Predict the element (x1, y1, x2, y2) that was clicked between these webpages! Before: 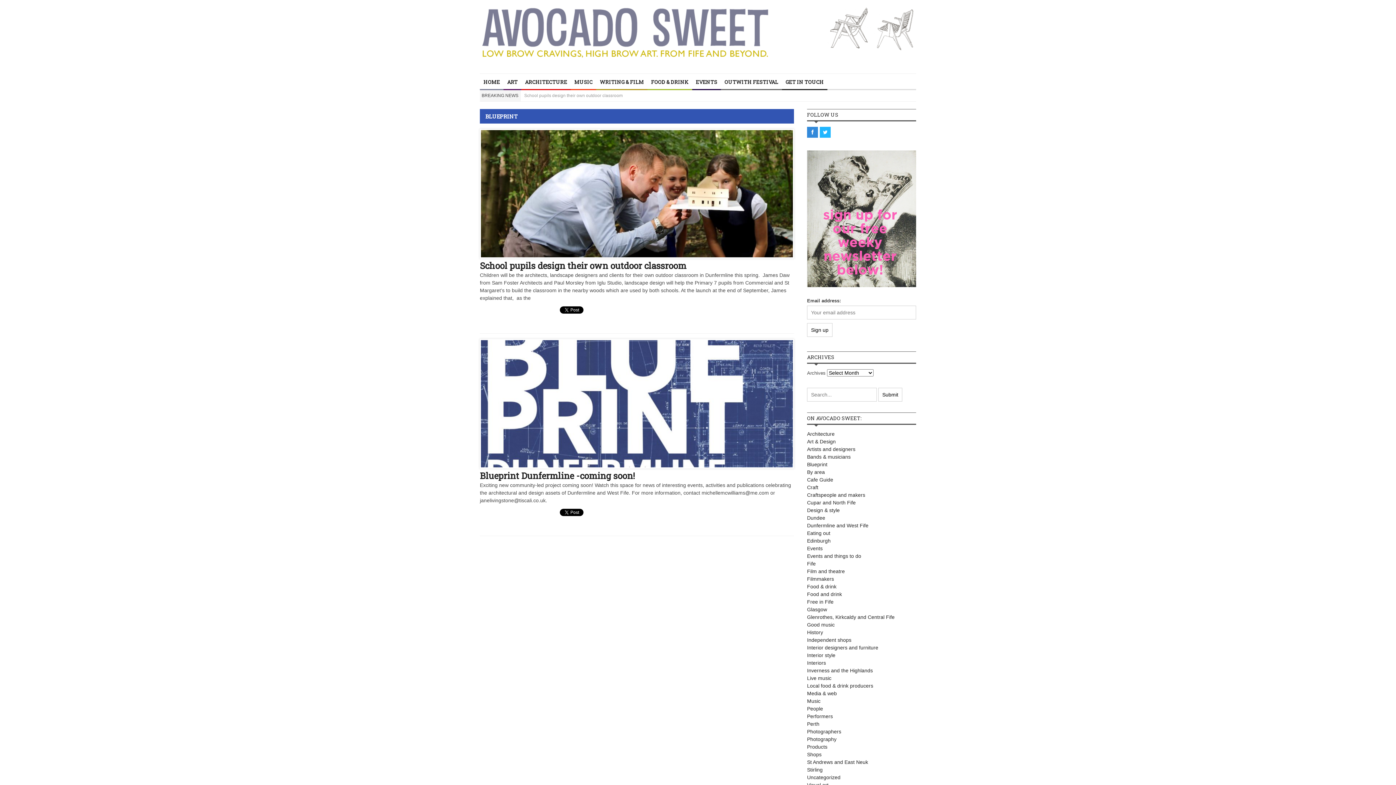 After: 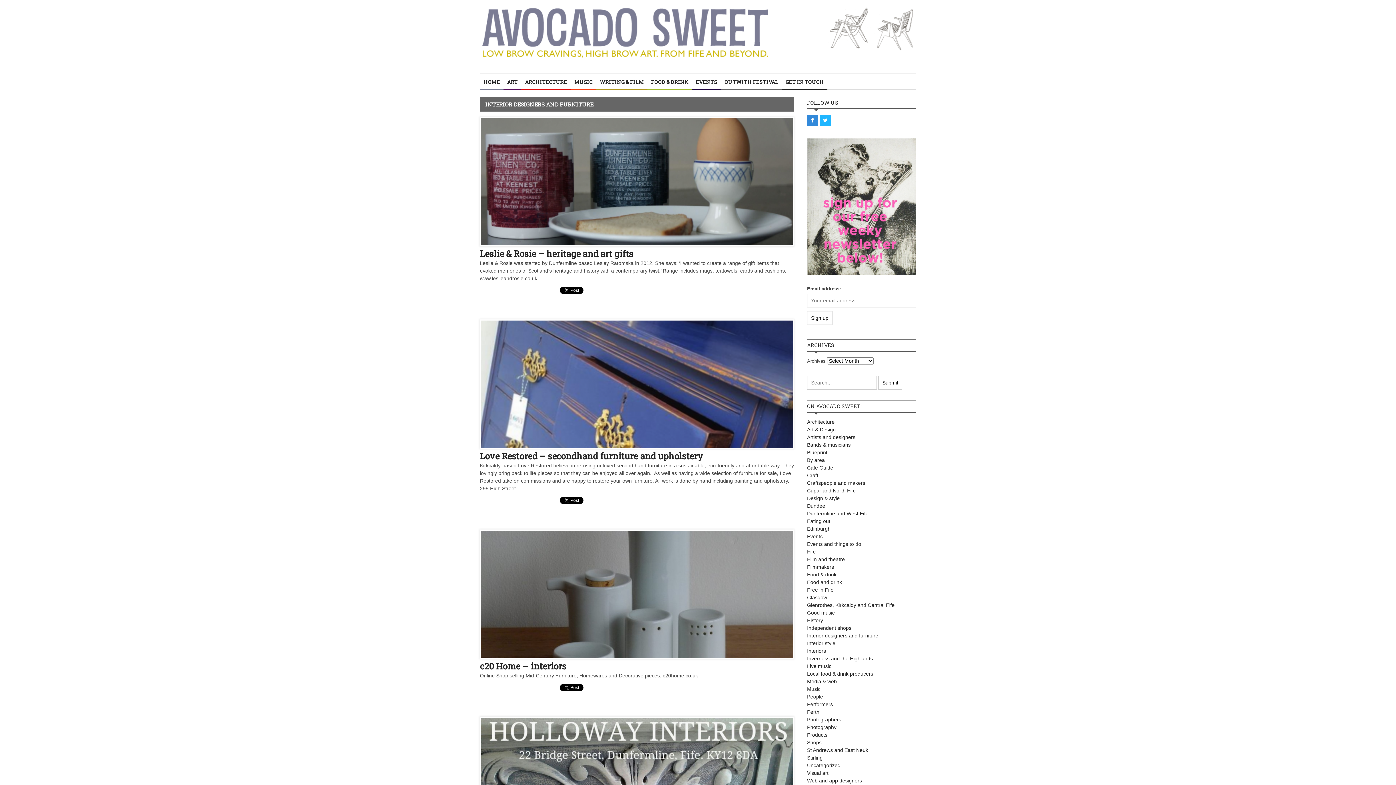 Action: bbox: (807, 645, 878, 651) label: Interior designers and furniture